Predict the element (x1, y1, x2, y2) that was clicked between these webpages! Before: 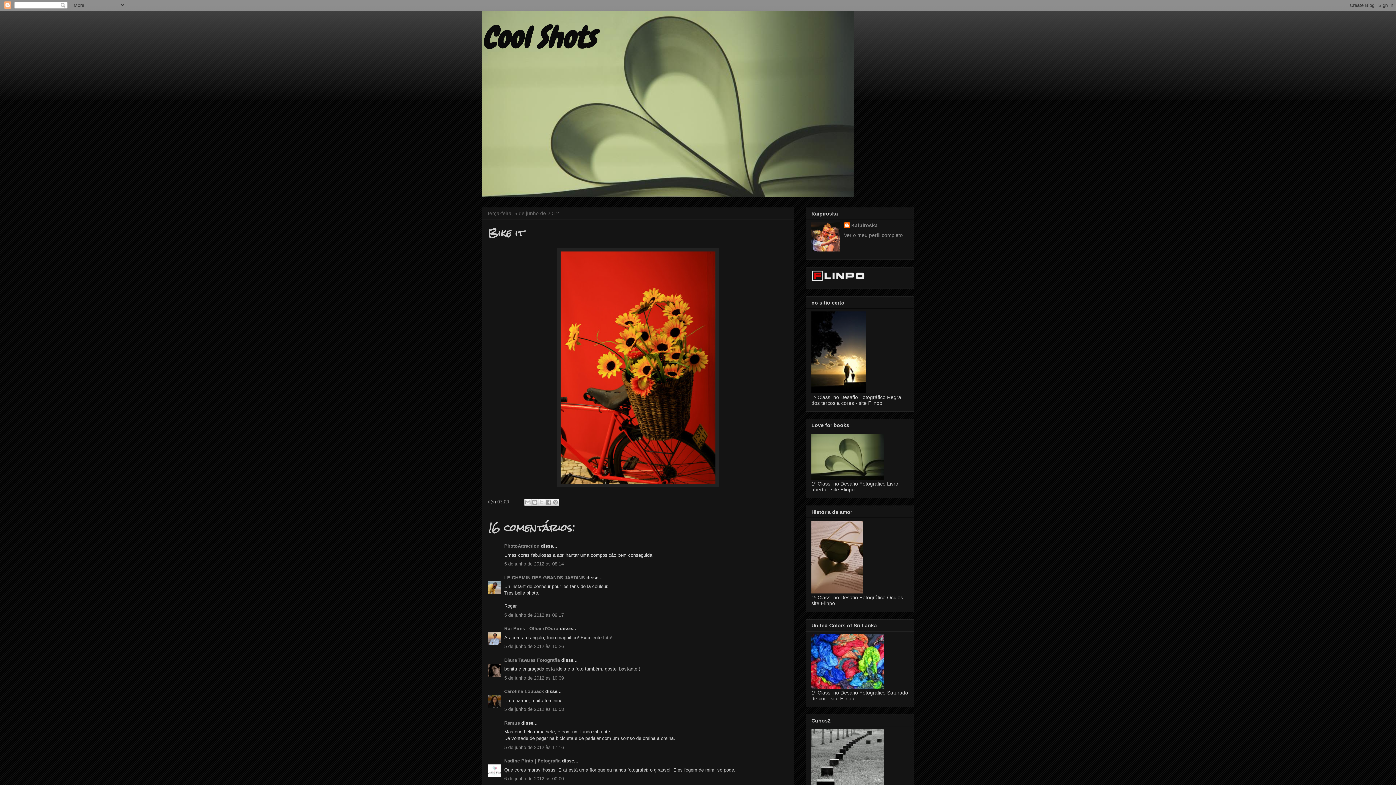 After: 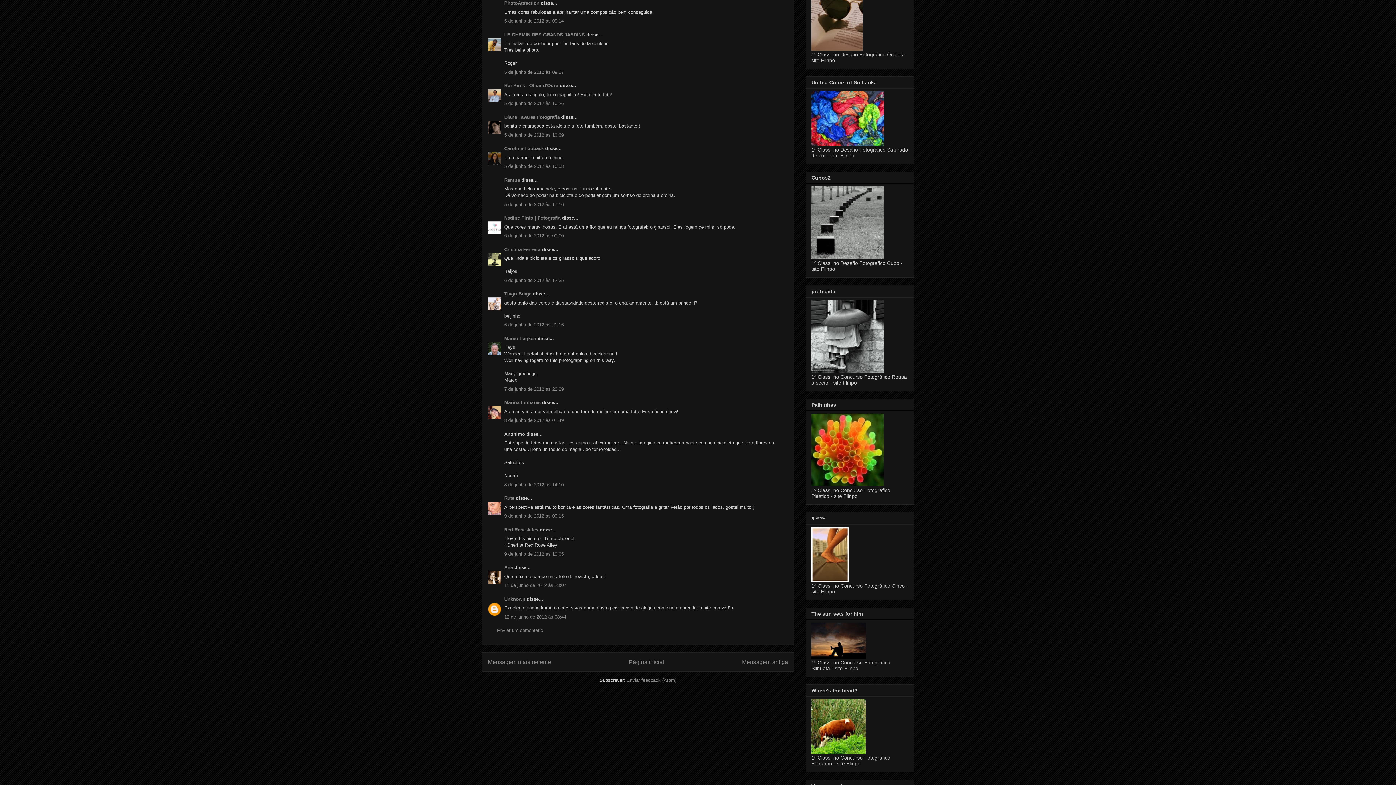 Action: bbox: (504, 561, 564, 566) label: 5 de junho de 2012 às 08:14